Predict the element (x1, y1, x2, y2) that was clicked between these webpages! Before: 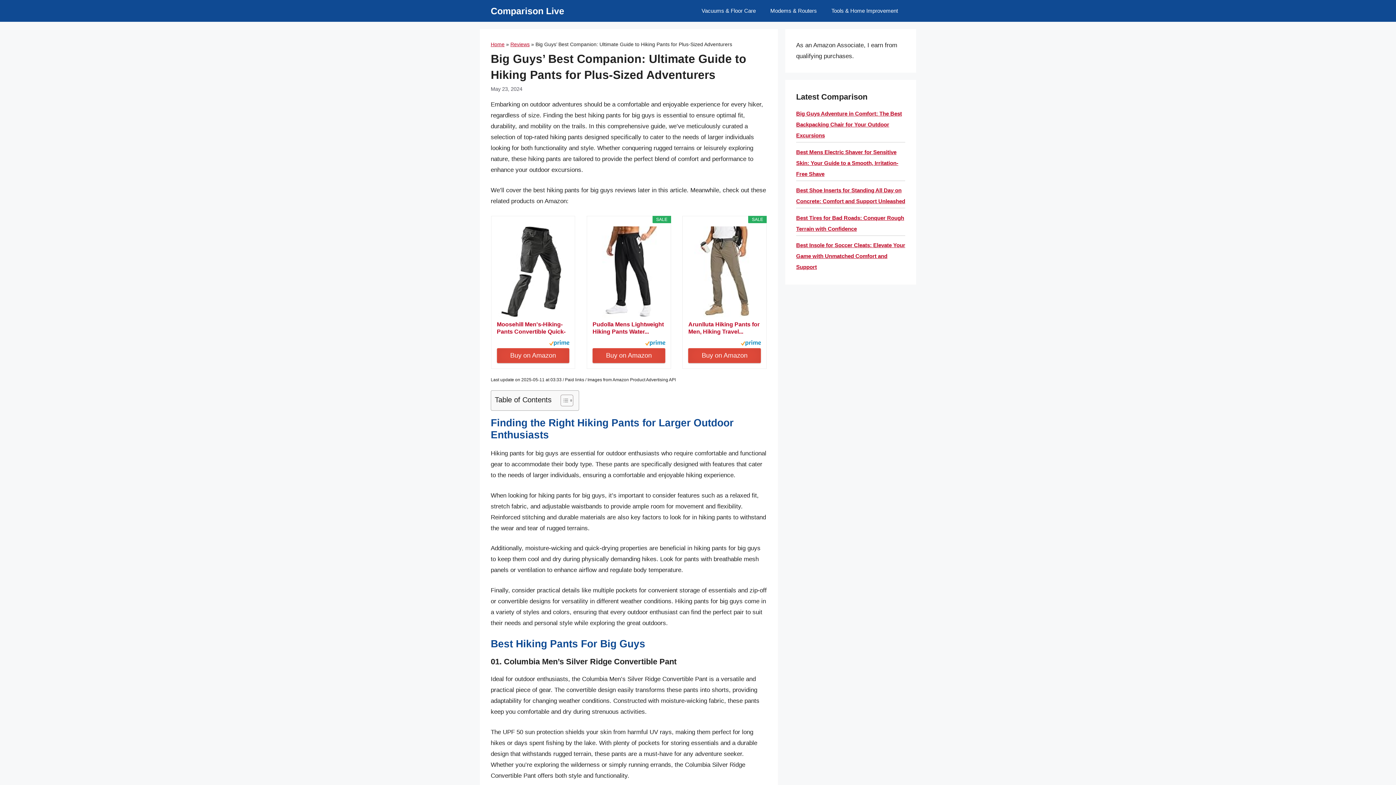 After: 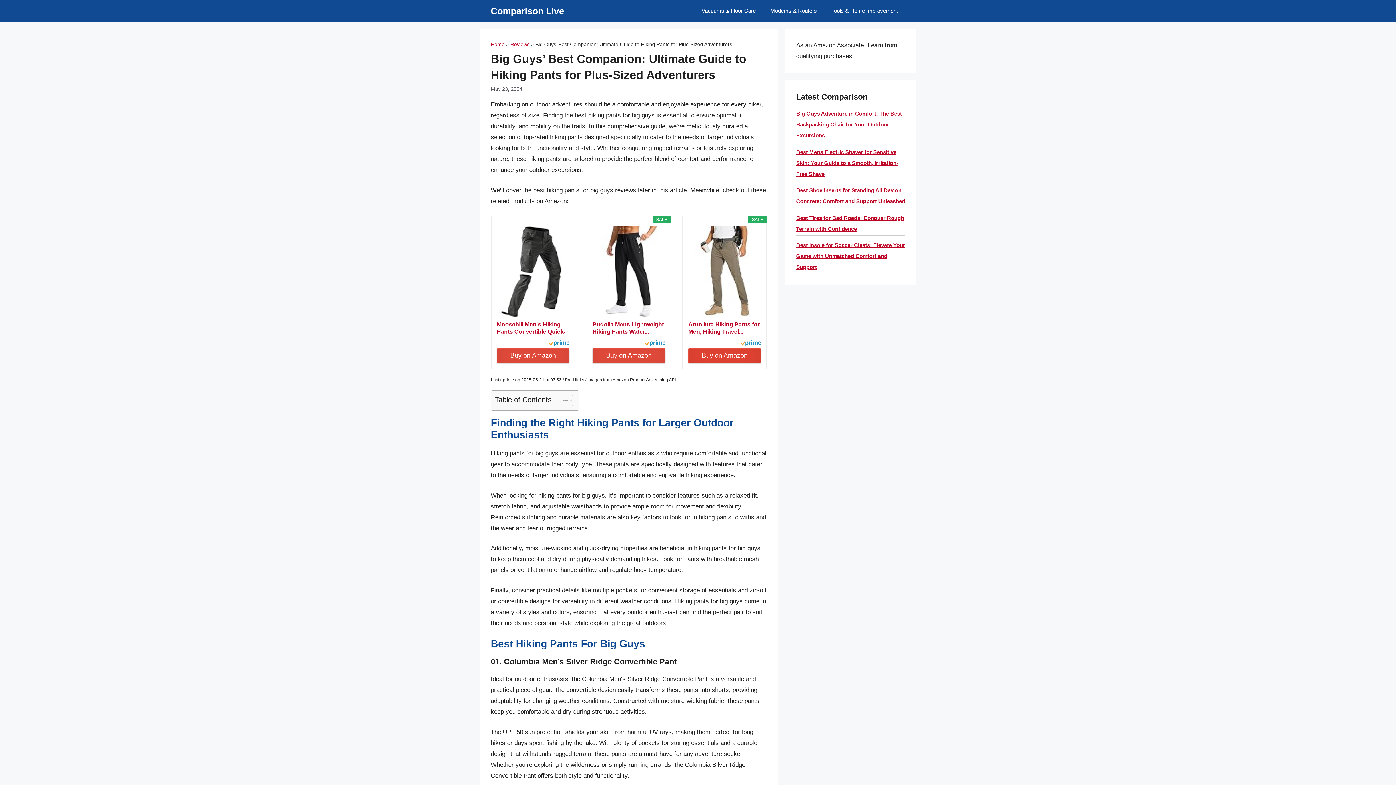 Action: bbox: (688, 348, 761, 363) label: Buy on Amazon